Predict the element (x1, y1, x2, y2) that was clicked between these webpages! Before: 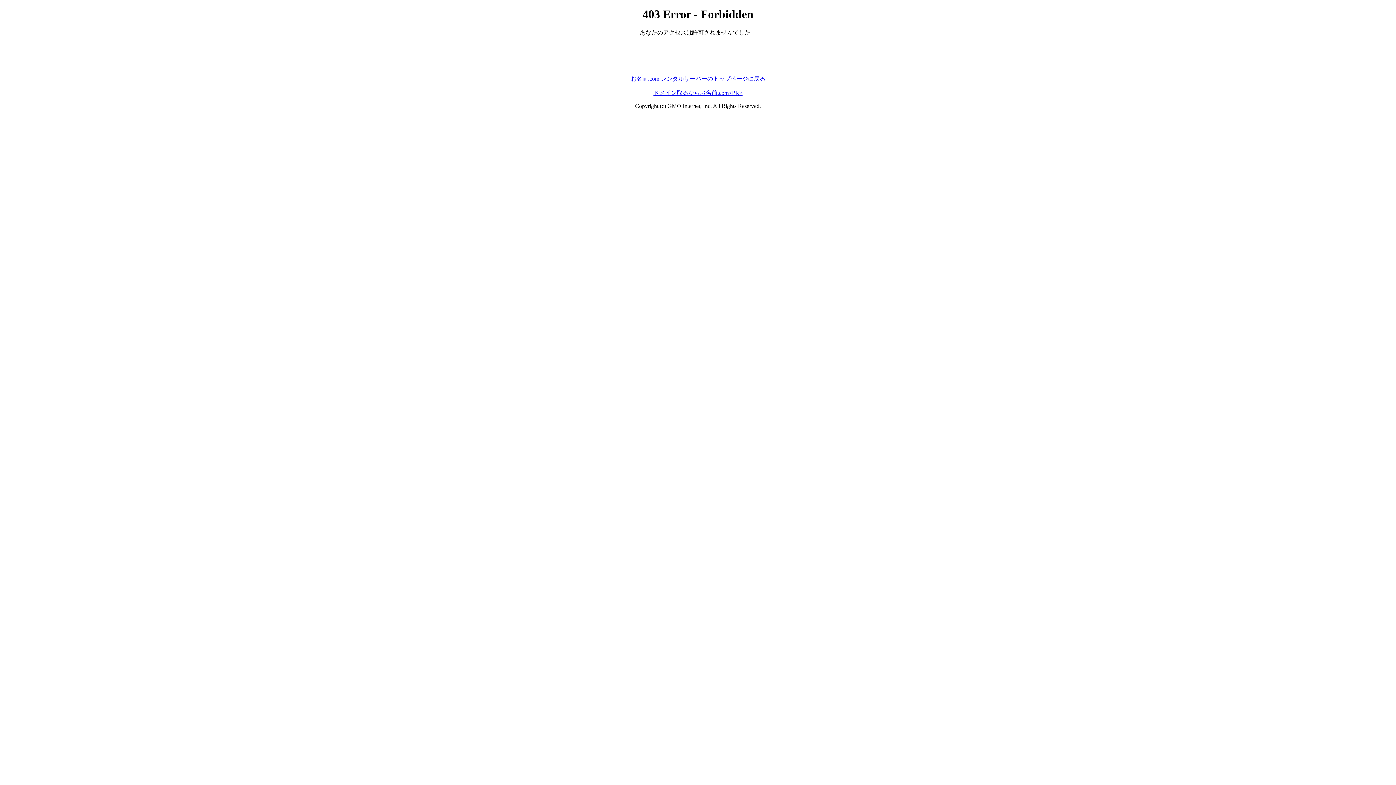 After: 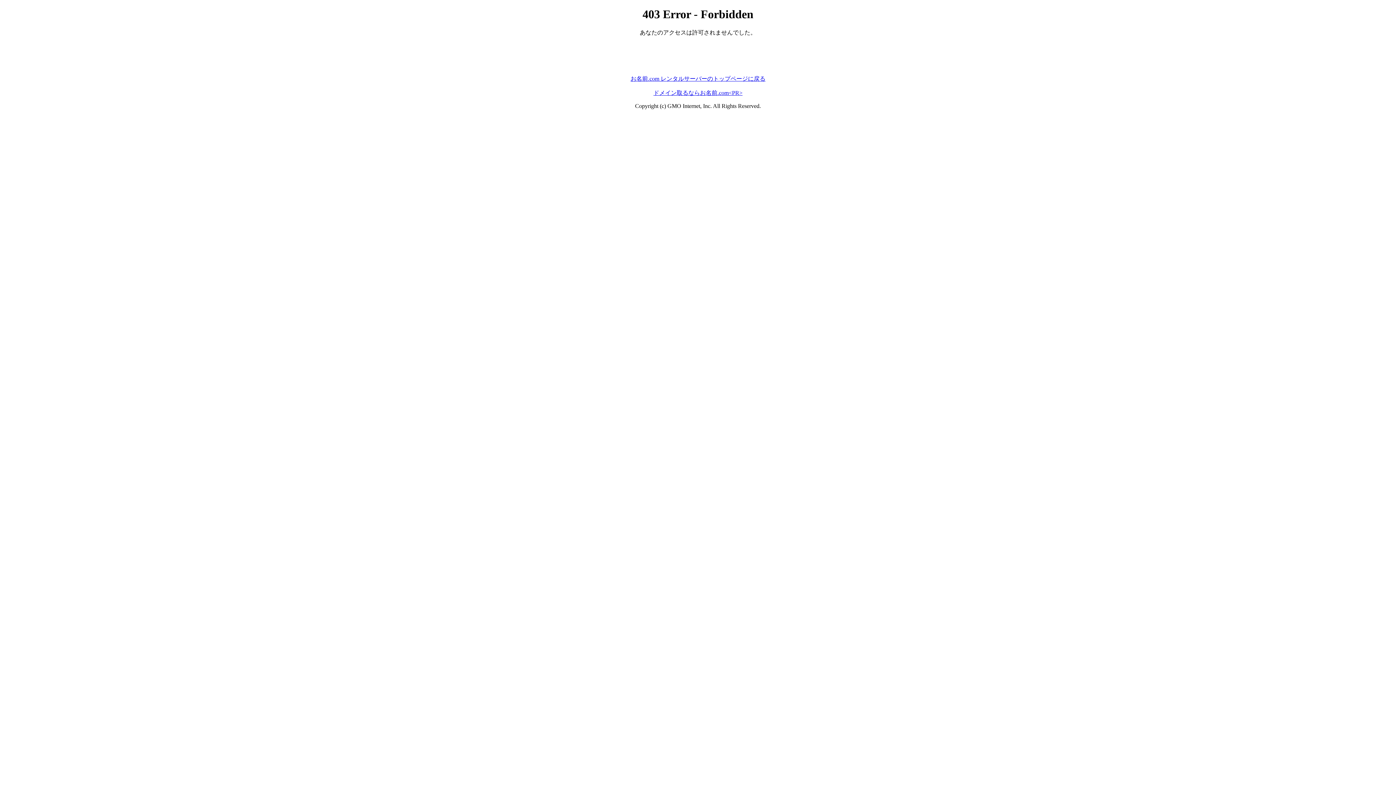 Action: bbox: (653, 89, 742, 95) label: ドメイン取るならお名前.com<PR>